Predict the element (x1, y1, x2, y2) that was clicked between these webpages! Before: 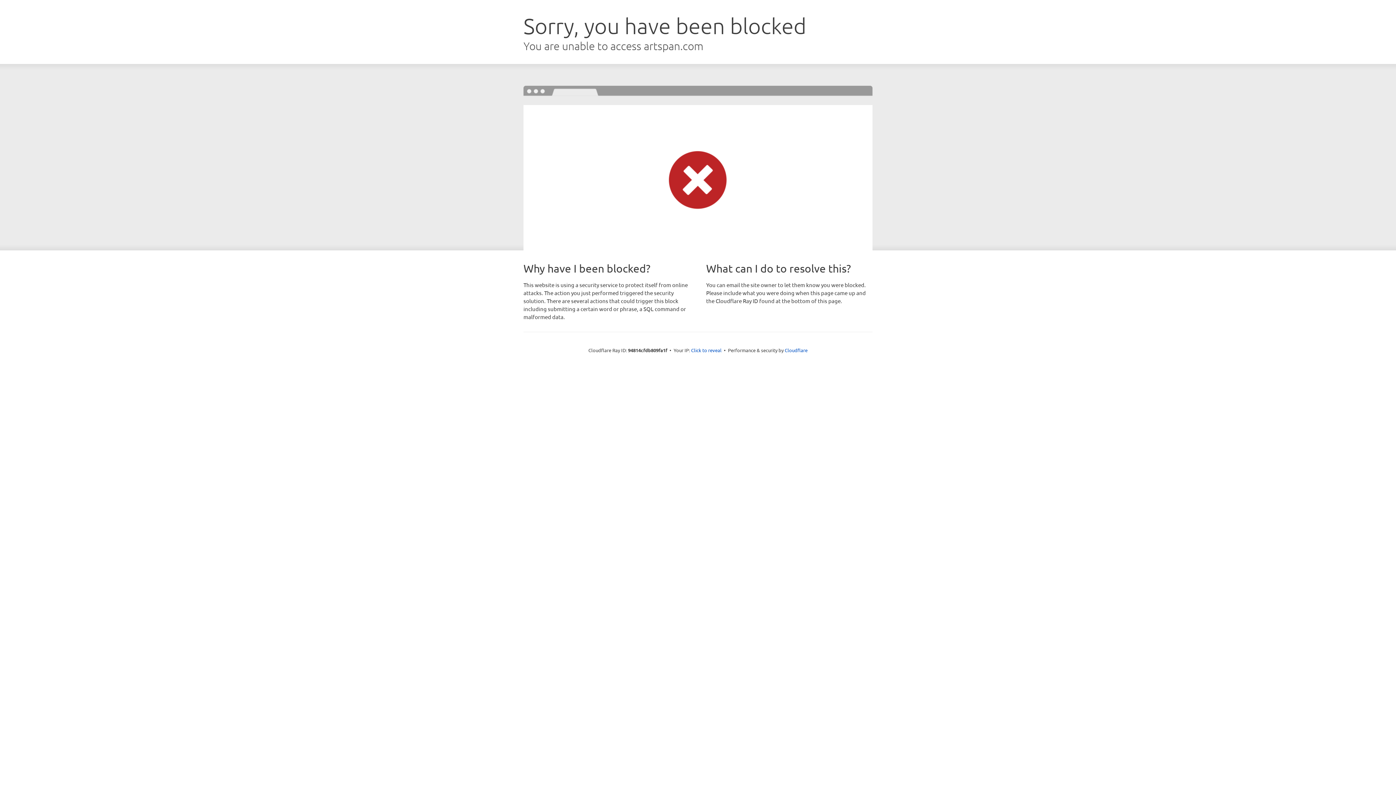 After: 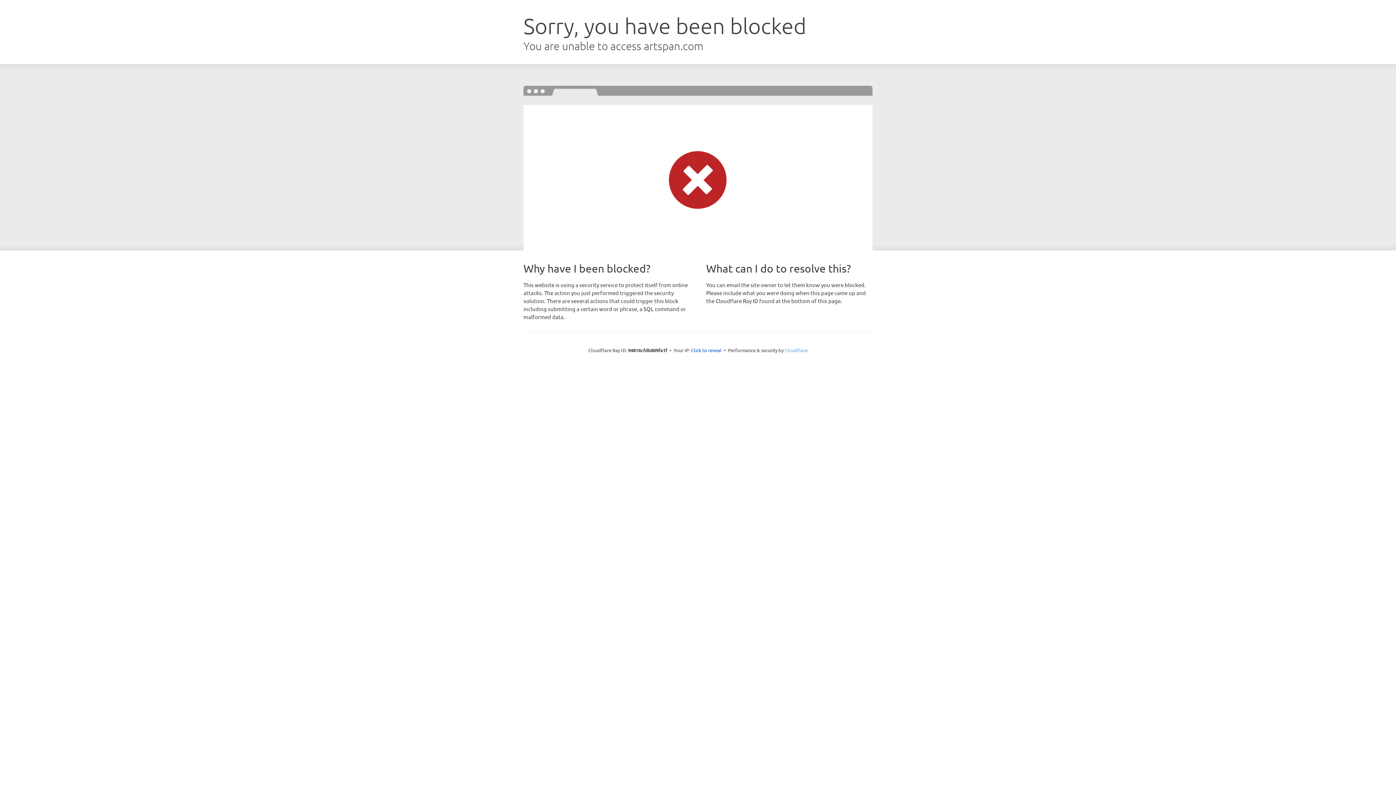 Action: label: Cloudflare bbox: (784, 347, 807, 353)